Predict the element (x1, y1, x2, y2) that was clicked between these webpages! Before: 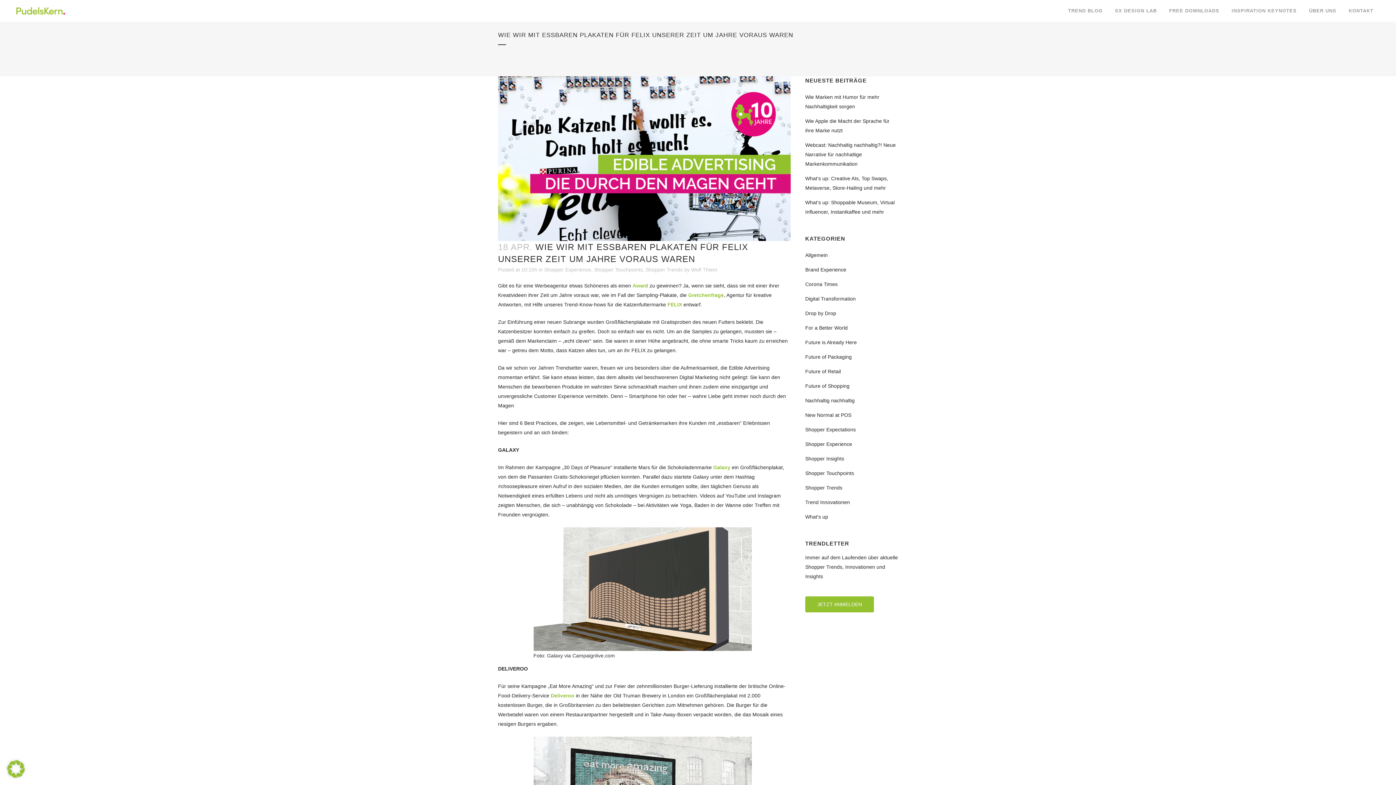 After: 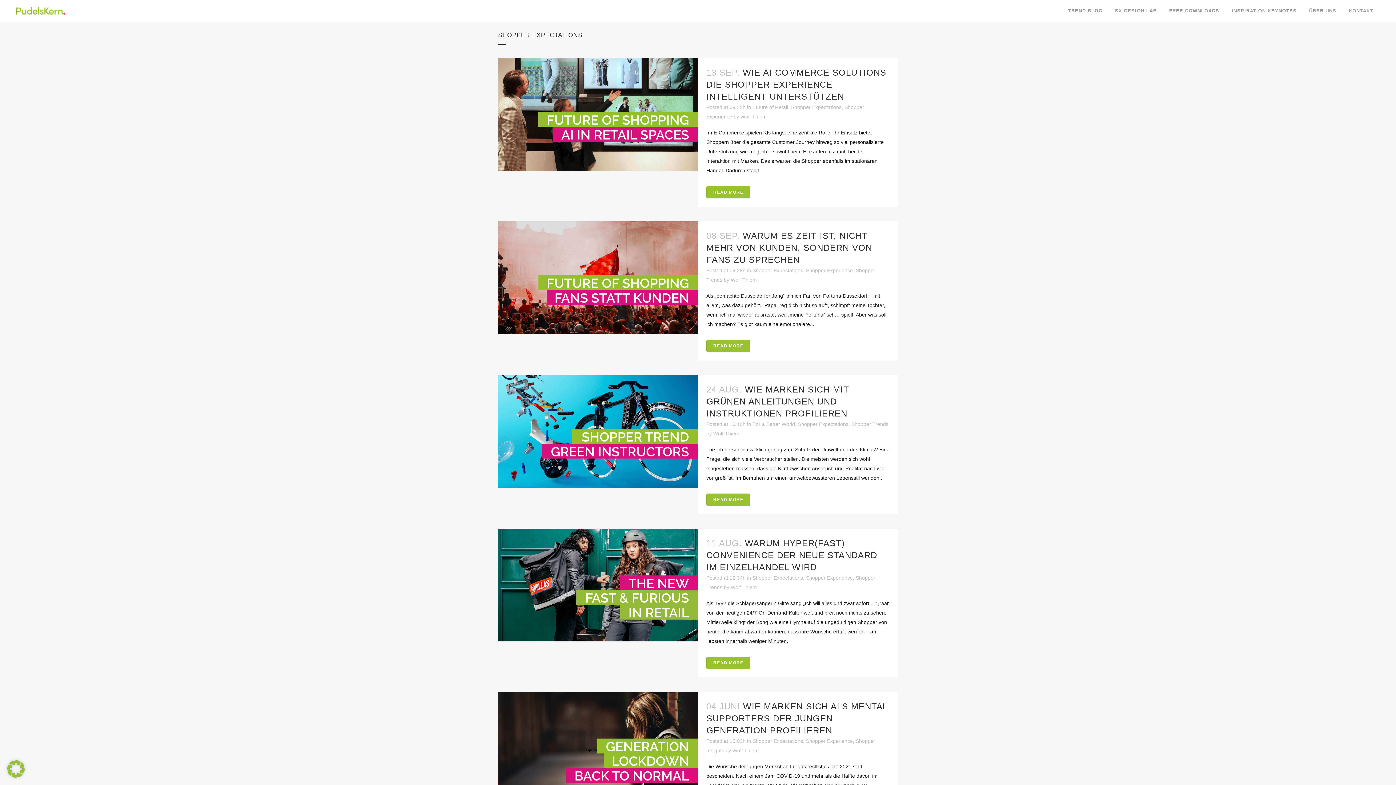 Action: label: Shopper Expectations bbox: (805, 426, 856, 432)